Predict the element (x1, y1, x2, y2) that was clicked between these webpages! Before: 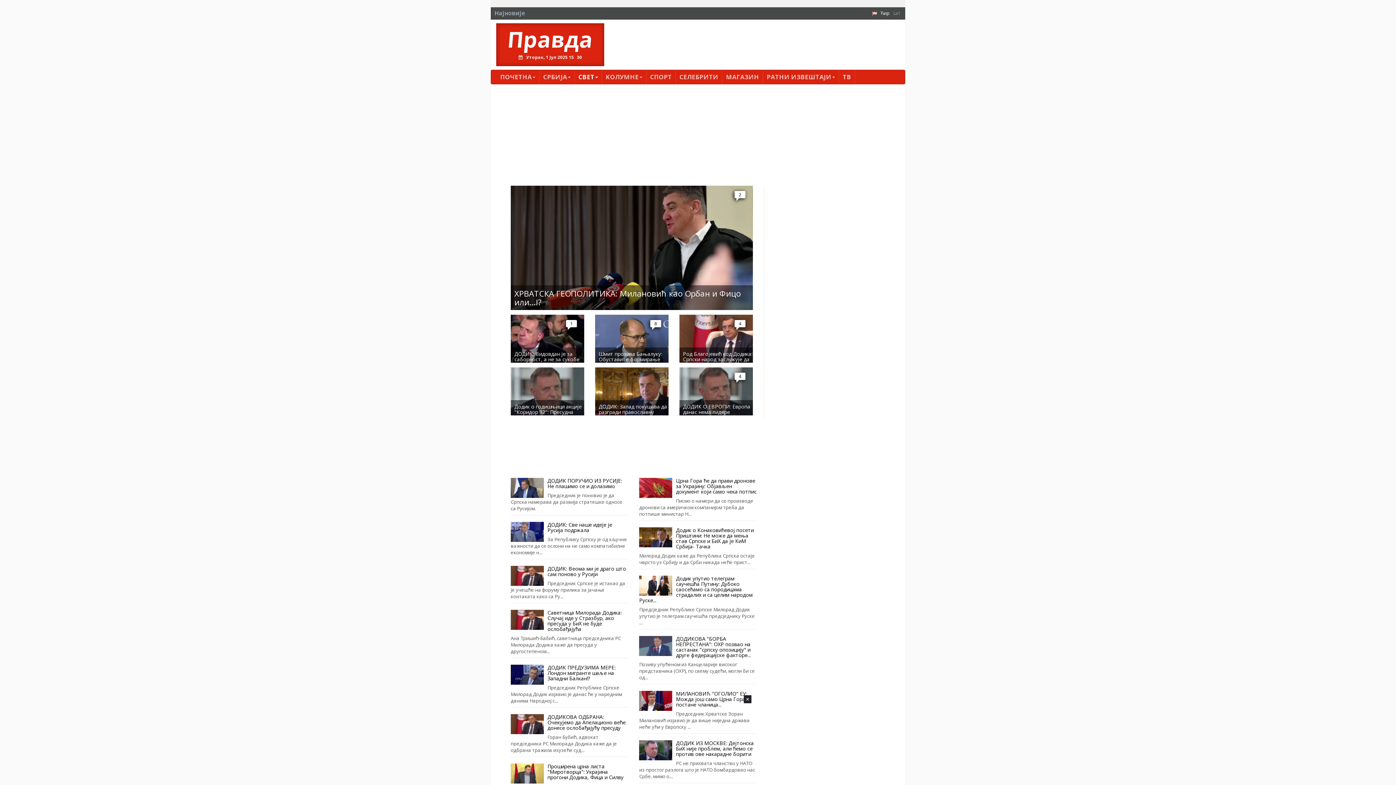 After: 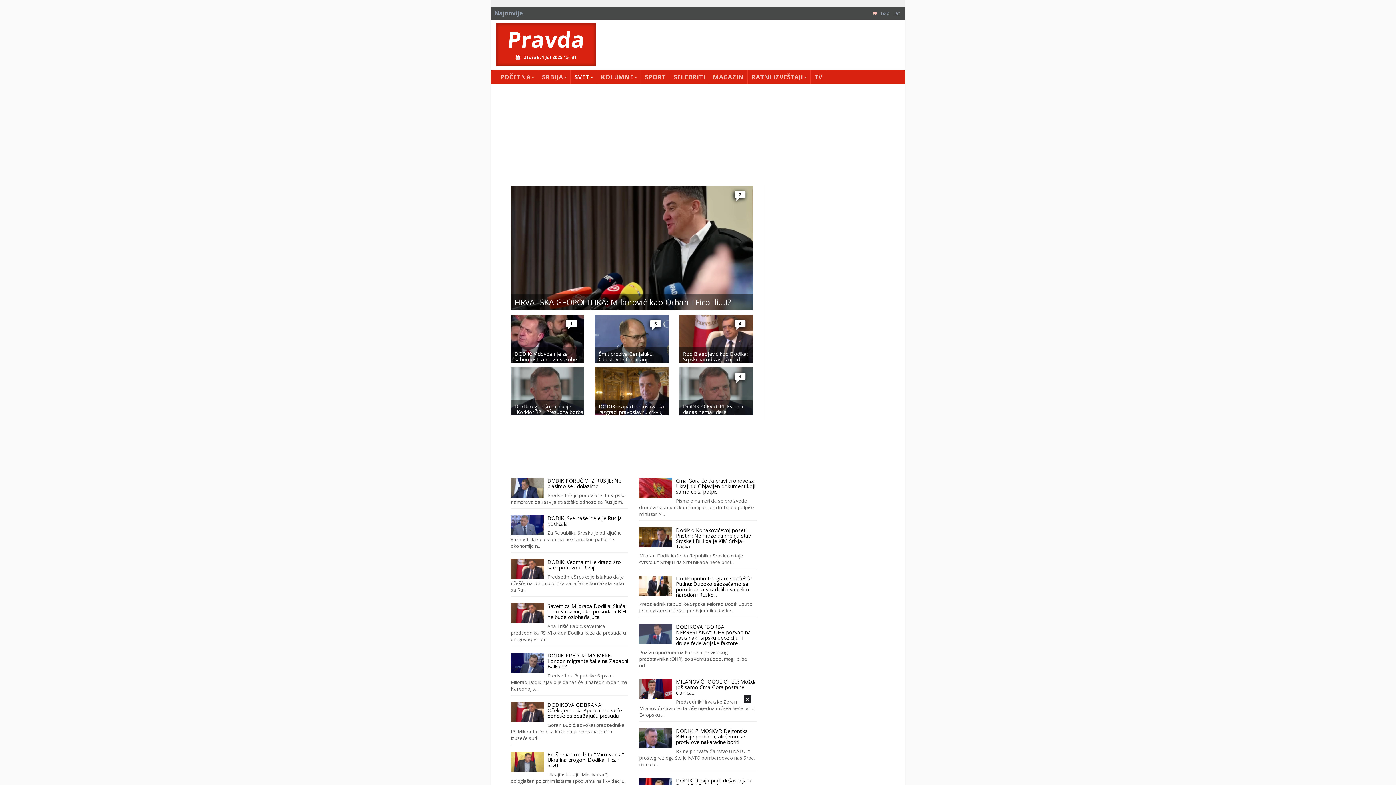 Action: bbox: (893, 9, 900, 16) label: Lat